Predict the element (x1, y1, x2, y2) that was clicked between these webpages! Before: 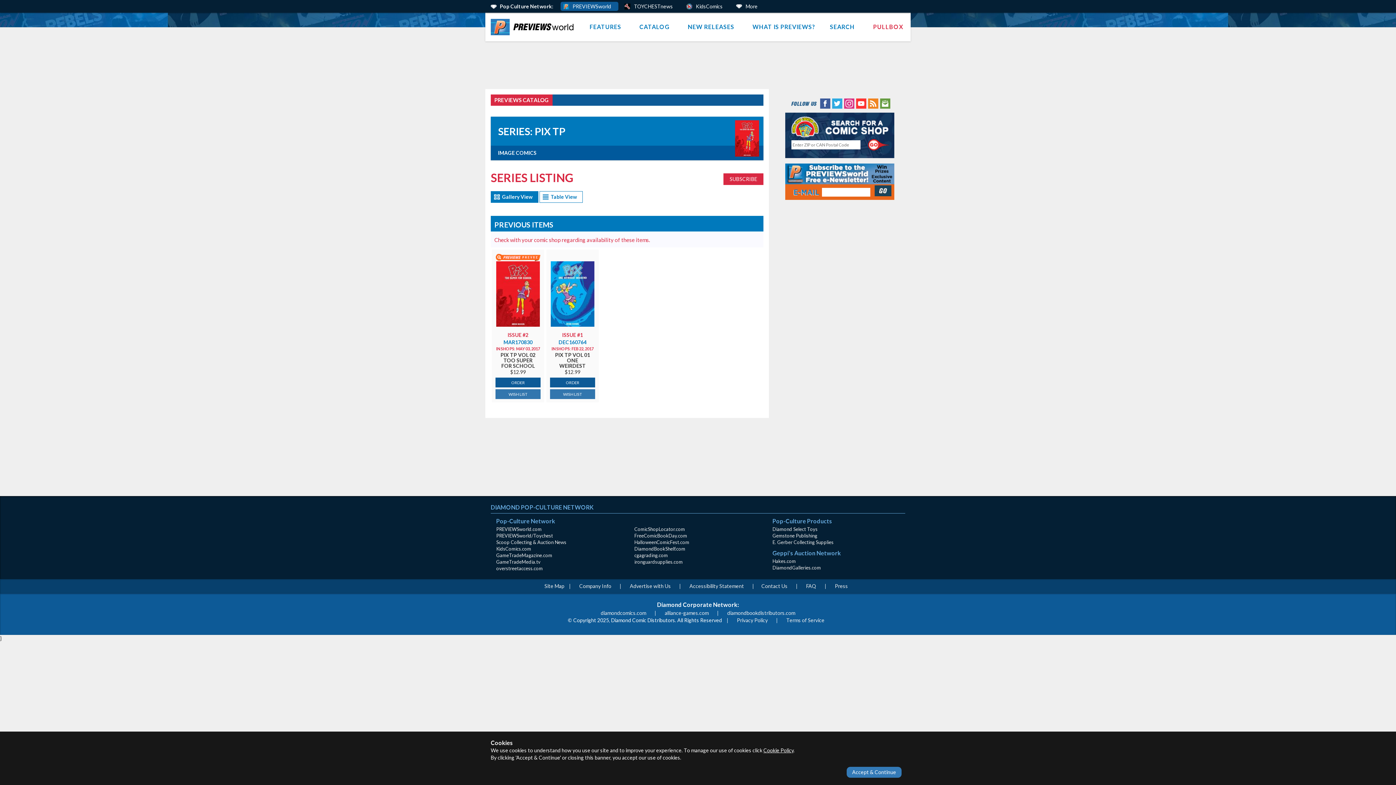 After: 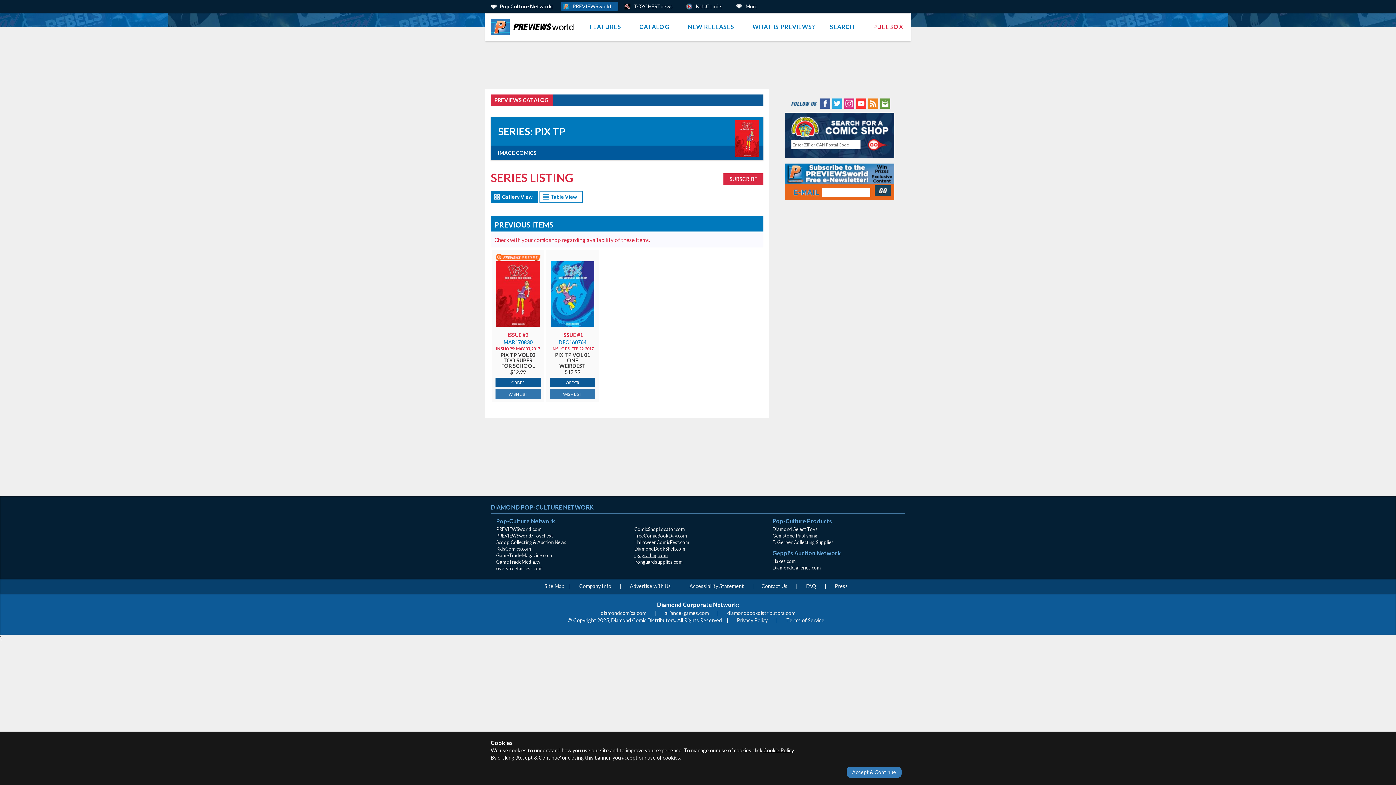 Action: bbox: (634, 552, 668, 558) label: cgagrading.com (opens in new window)